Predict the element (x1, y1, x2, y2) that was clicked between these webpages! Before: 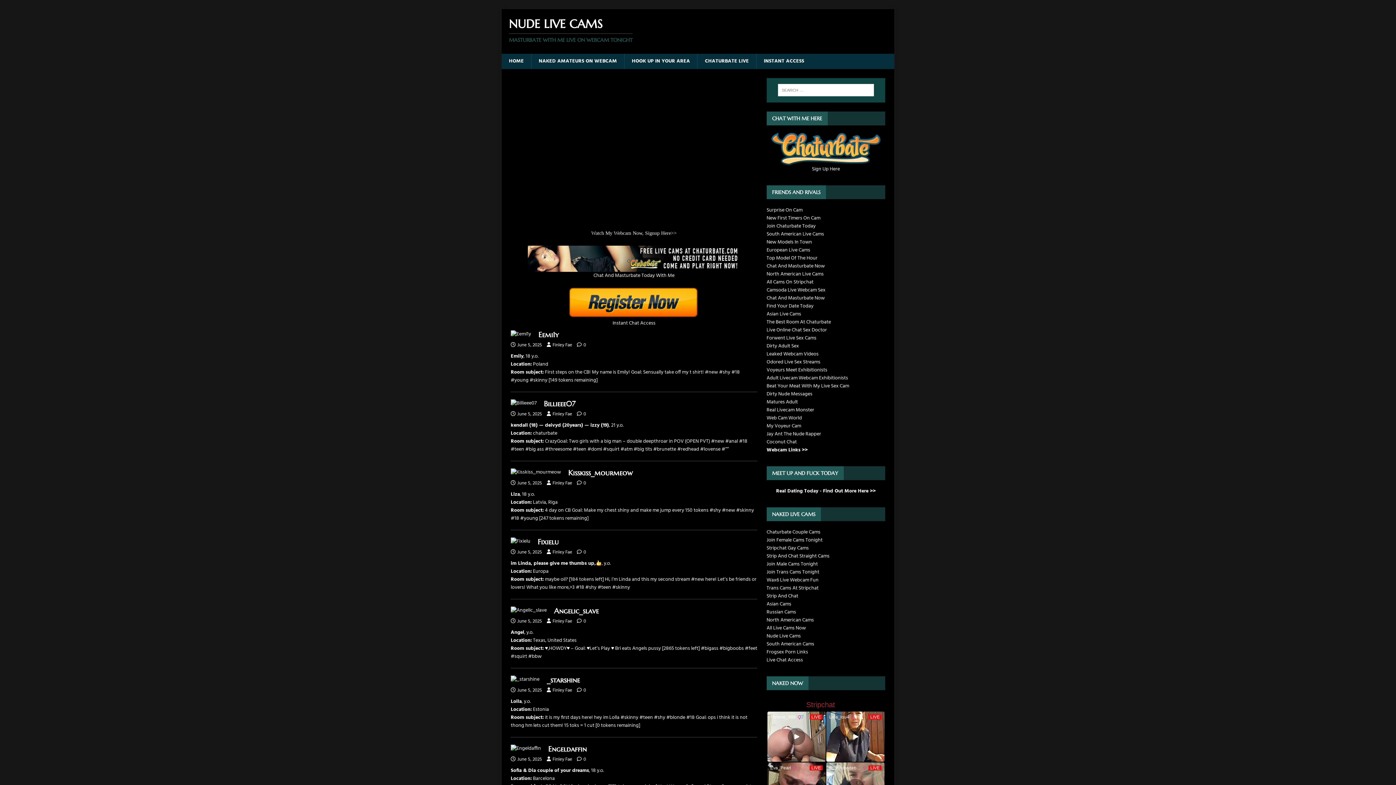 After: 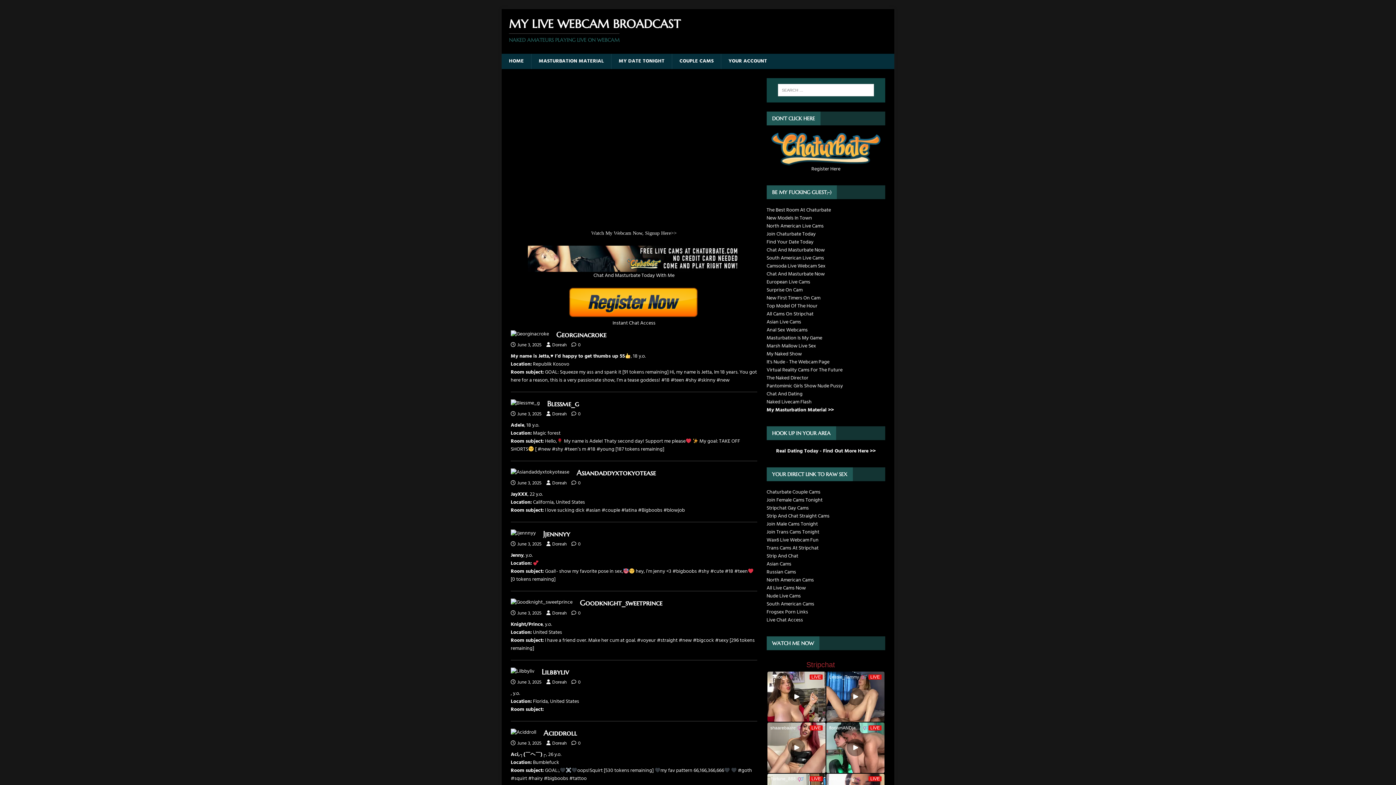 Action: label: Forwent Live Sex Cams bbox: (766, 334, 816, 342)